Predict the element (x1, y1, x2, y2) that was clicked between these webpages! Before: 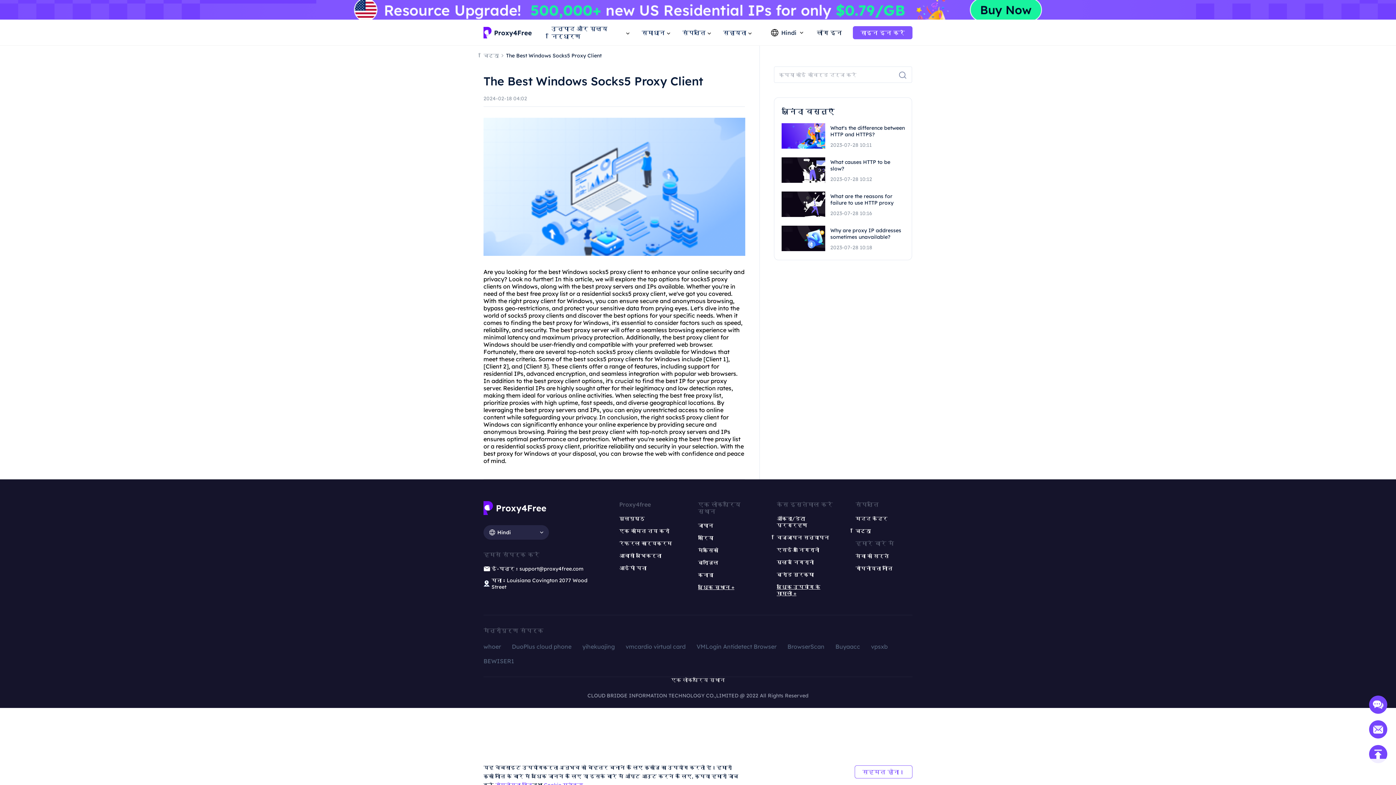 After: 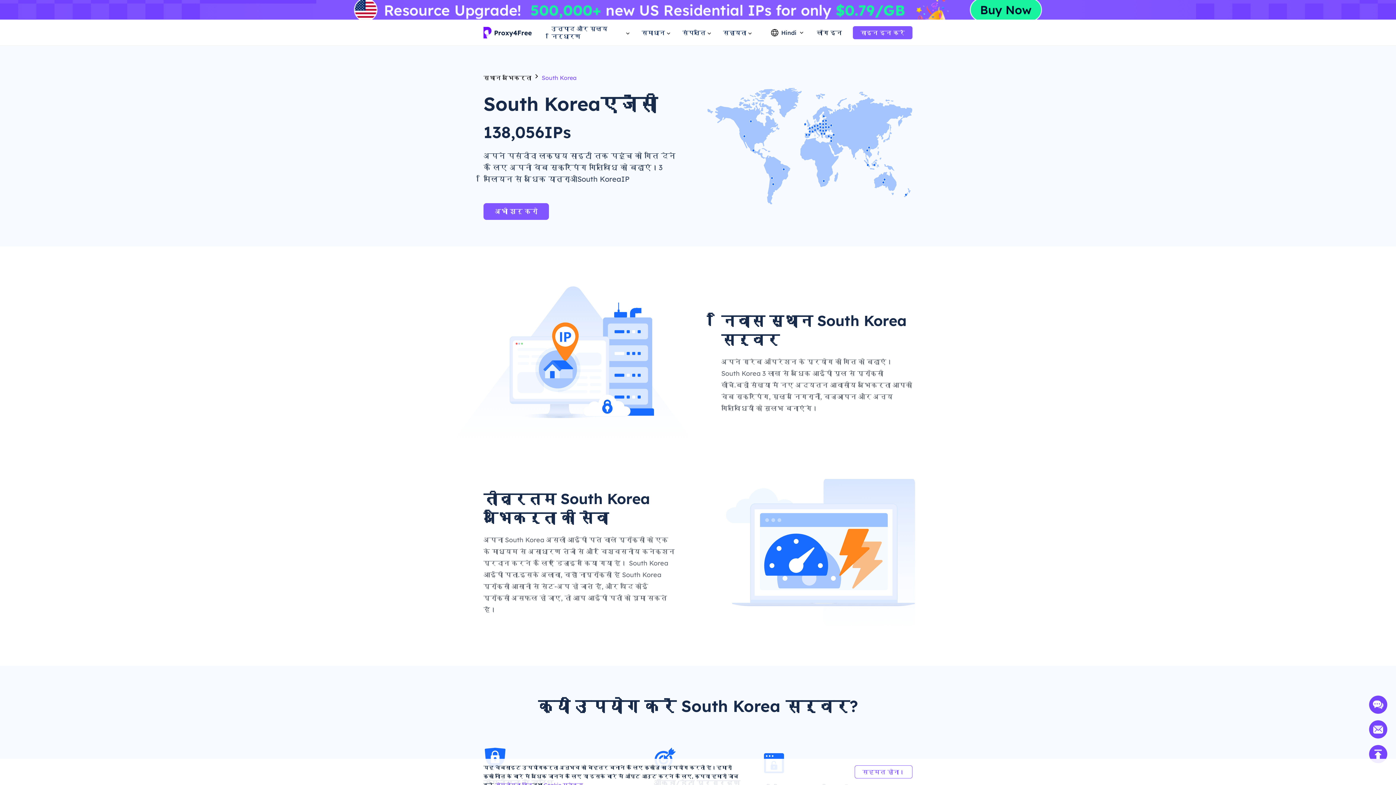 Action: bbox: (698, 534, 713, 541) label: कोरिया